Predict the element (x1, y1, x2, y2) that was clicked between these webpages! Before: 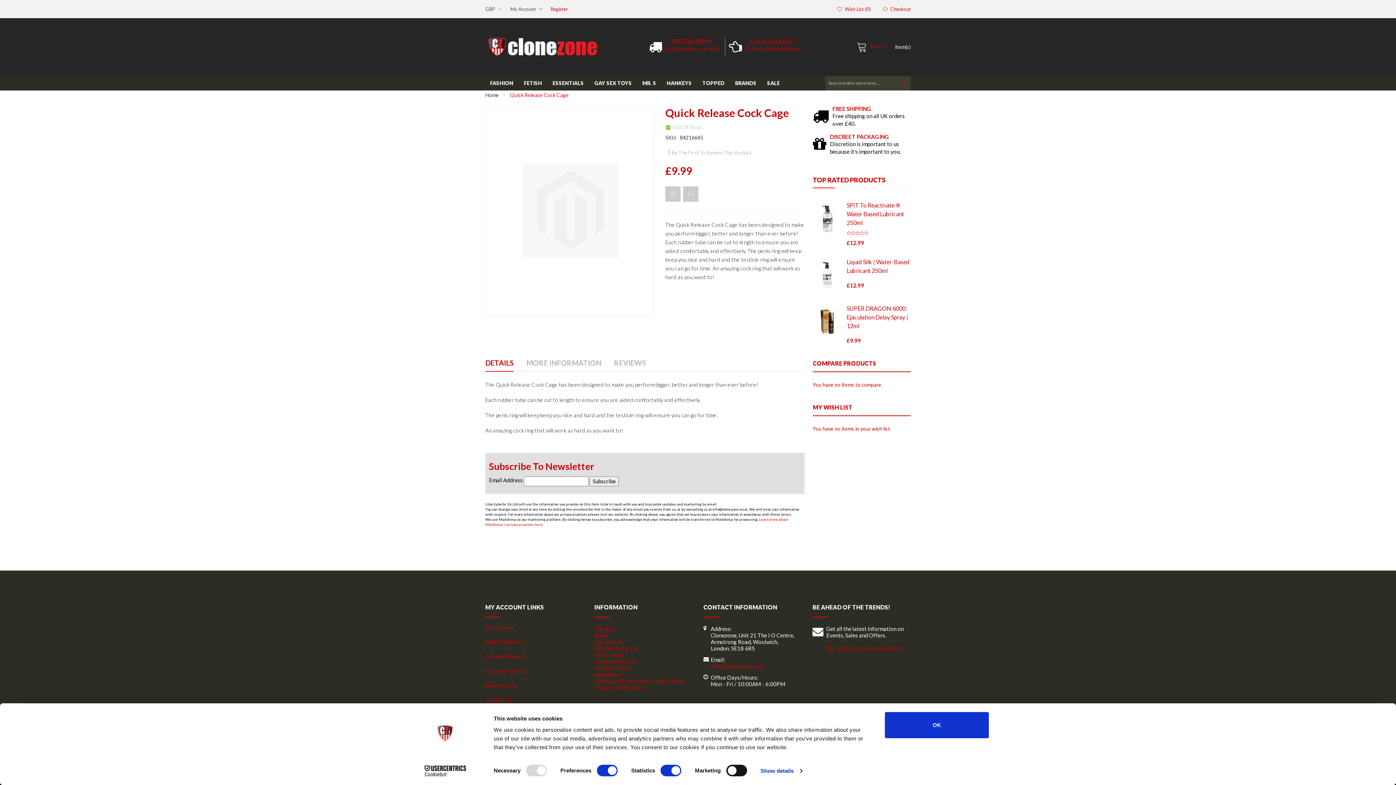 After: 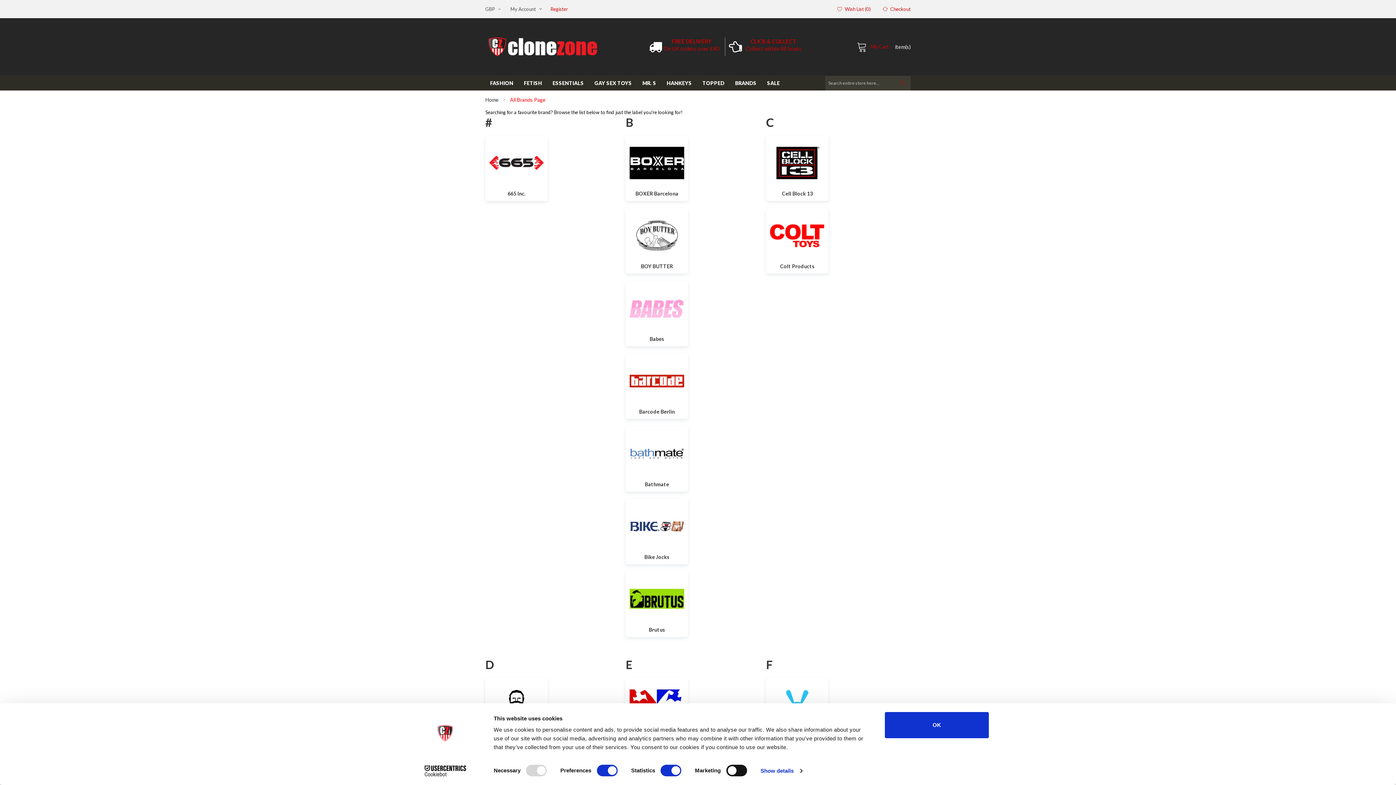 Action: label: BRANDS bbox: (730, 75, 761, 90)